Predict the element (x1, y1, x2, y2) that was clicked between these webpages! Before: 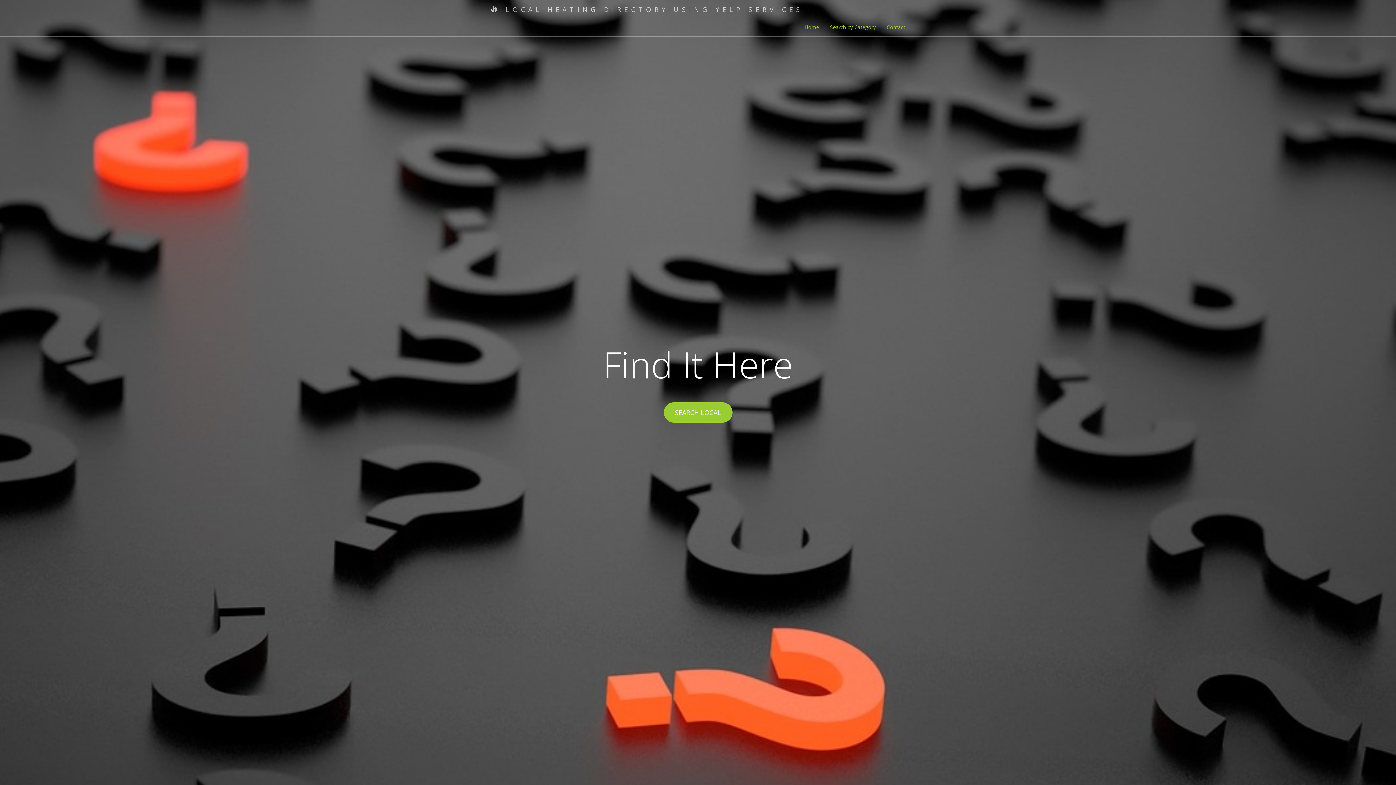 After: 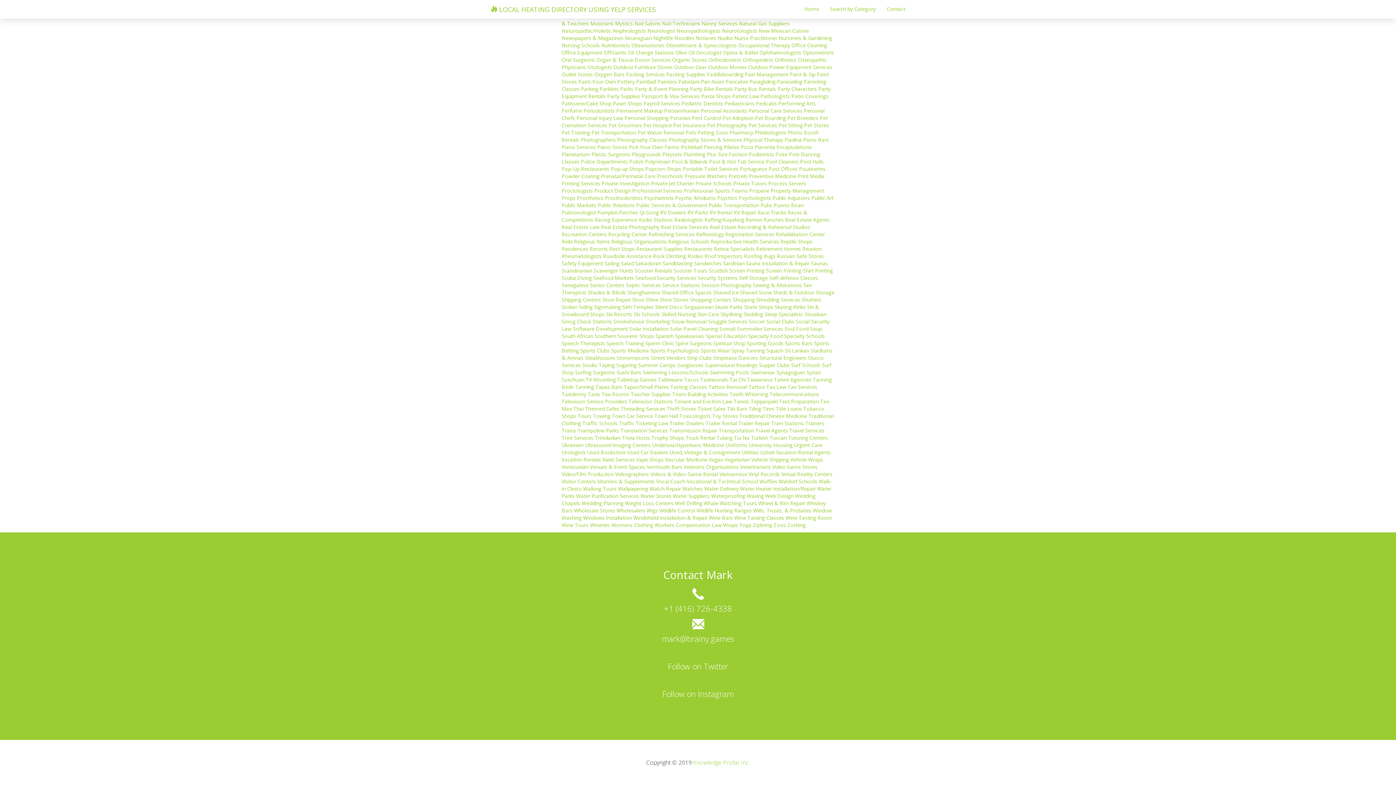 Action: bbox: (881, 18, 910, 36) label: Contact